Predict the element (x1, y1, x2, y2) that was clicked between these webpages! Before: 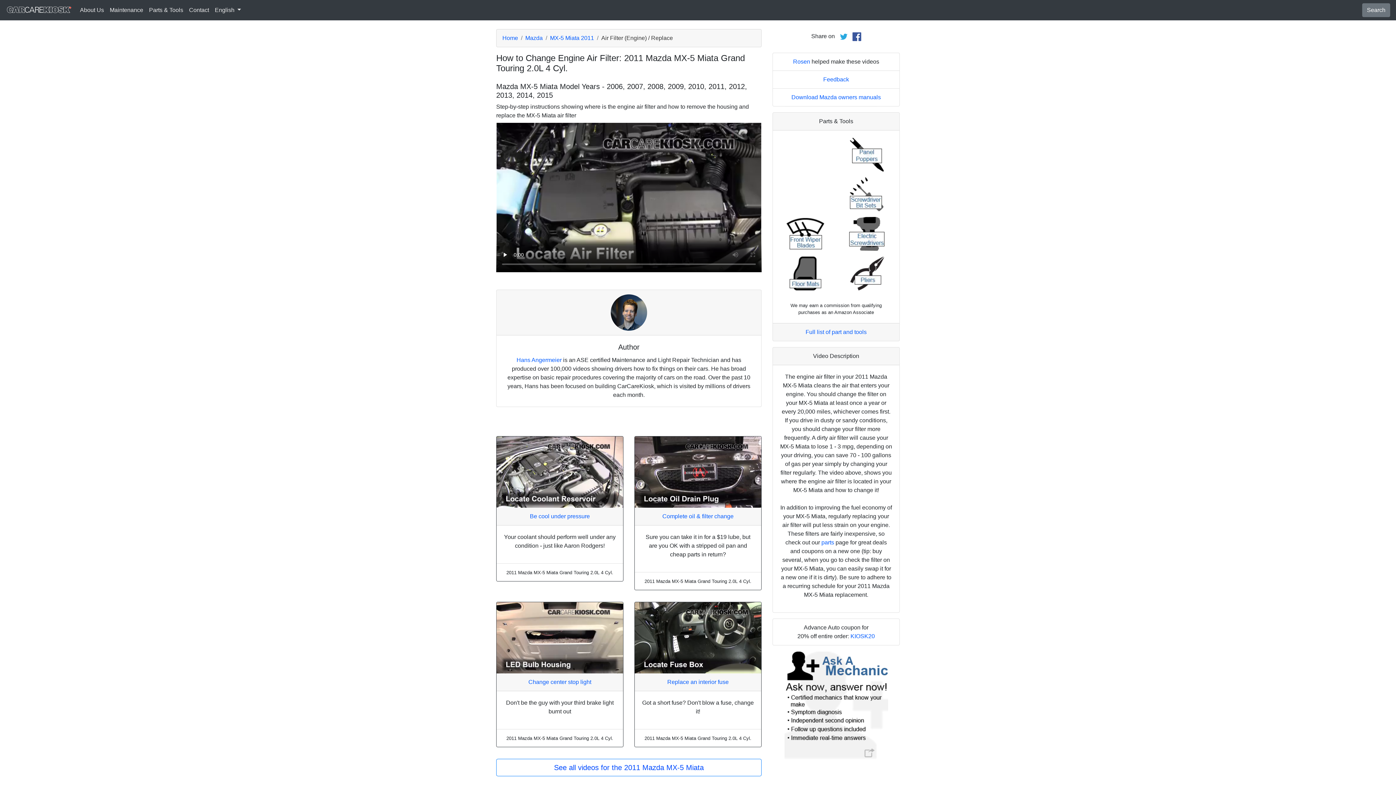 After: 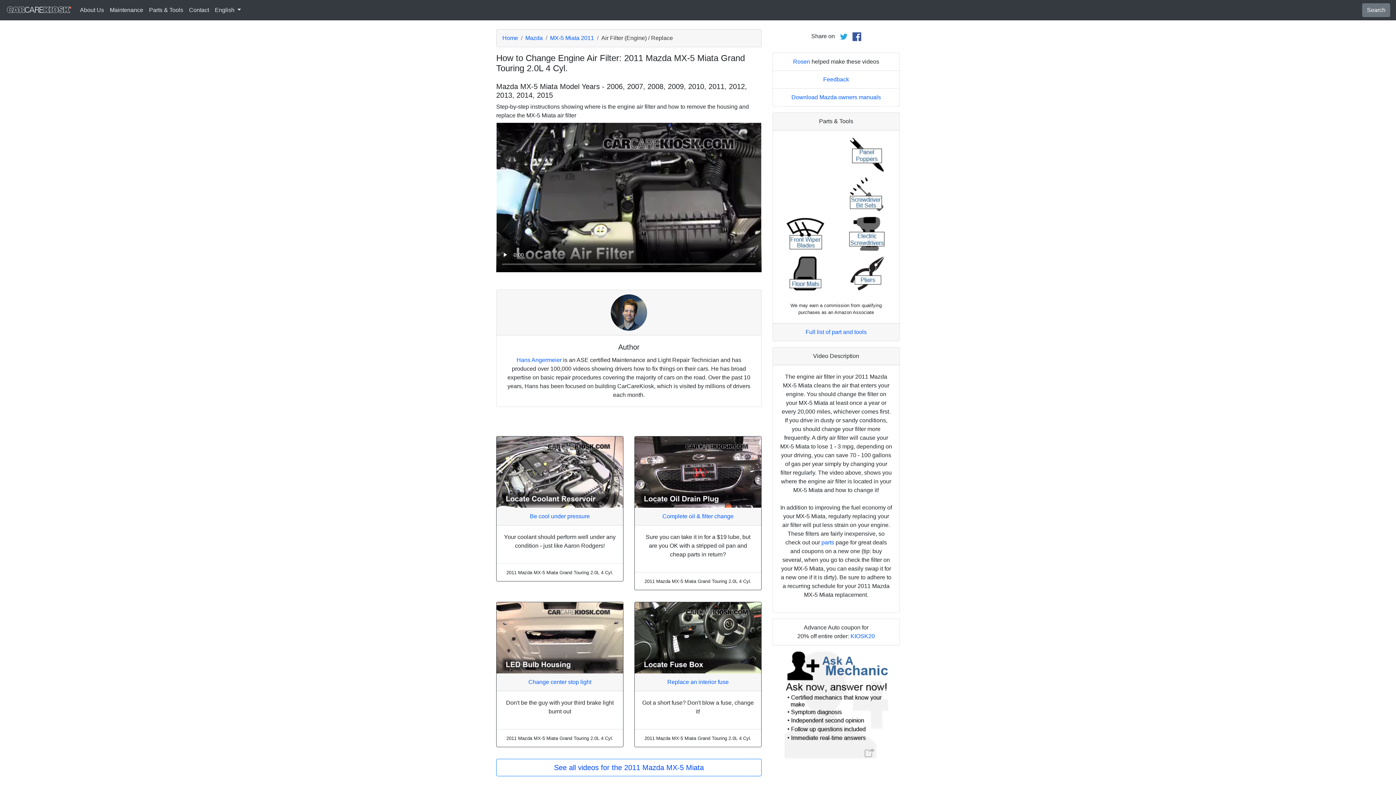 Action: bbox: (839, 33, 848, 39)